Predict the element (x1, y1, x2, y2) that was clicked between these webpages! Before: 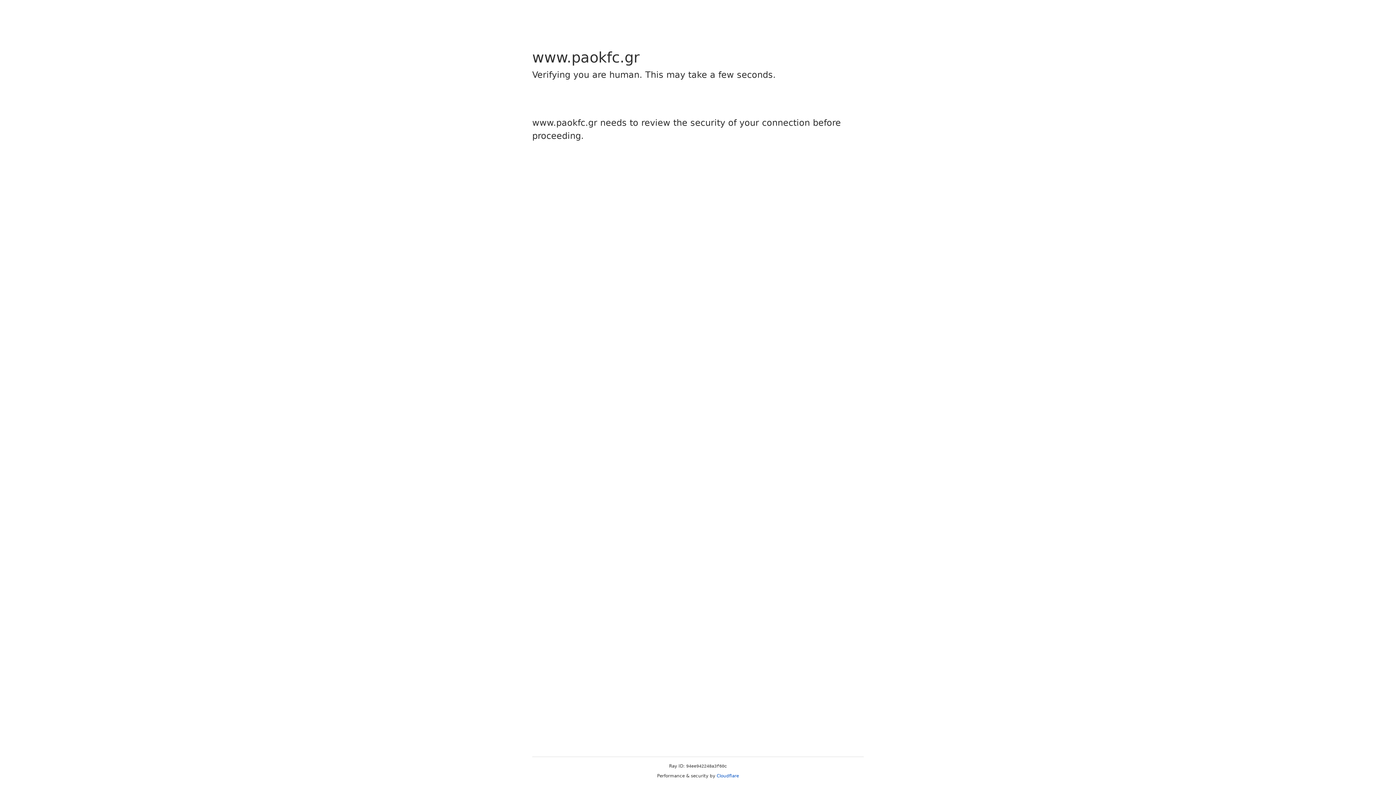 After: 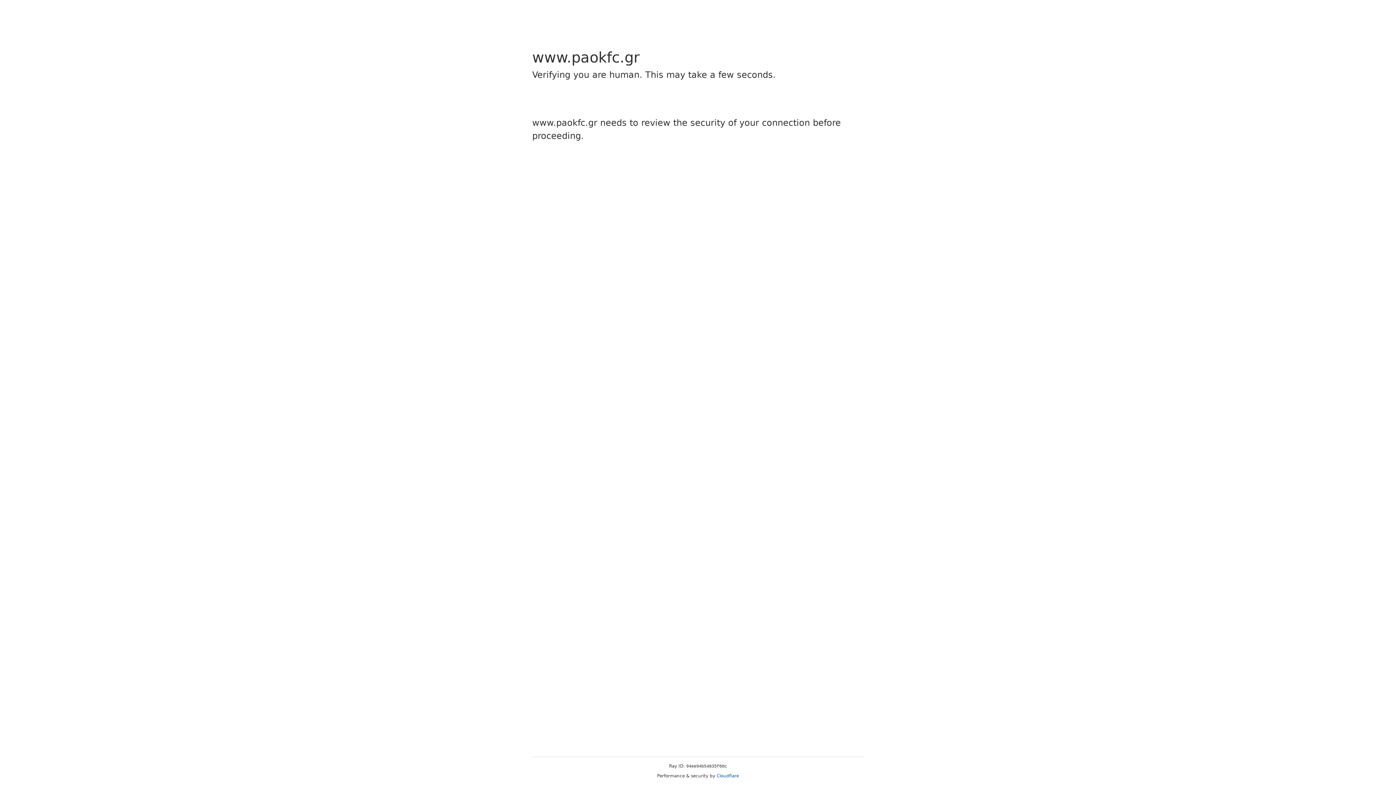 Action: label: Cloudflare bbox: (716, 773, 739, 778)